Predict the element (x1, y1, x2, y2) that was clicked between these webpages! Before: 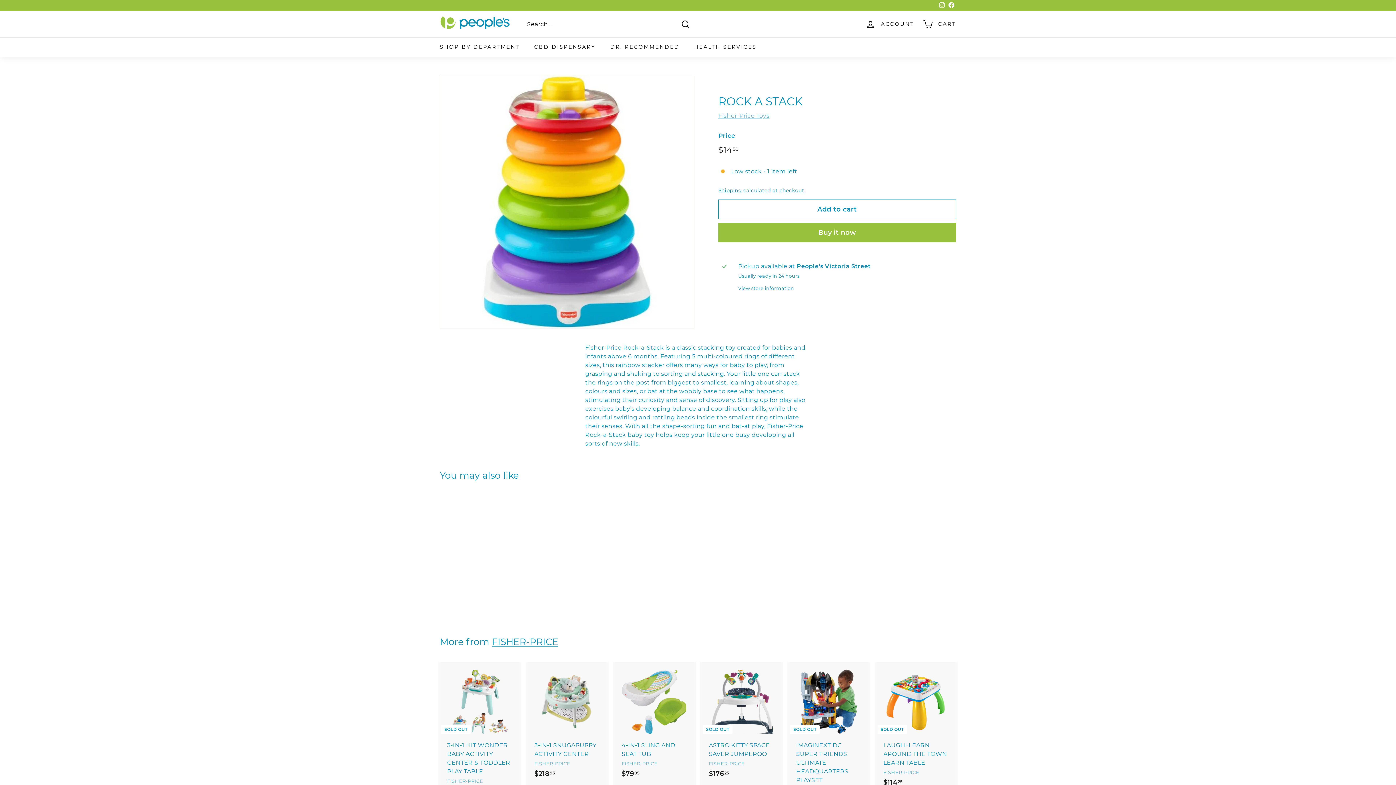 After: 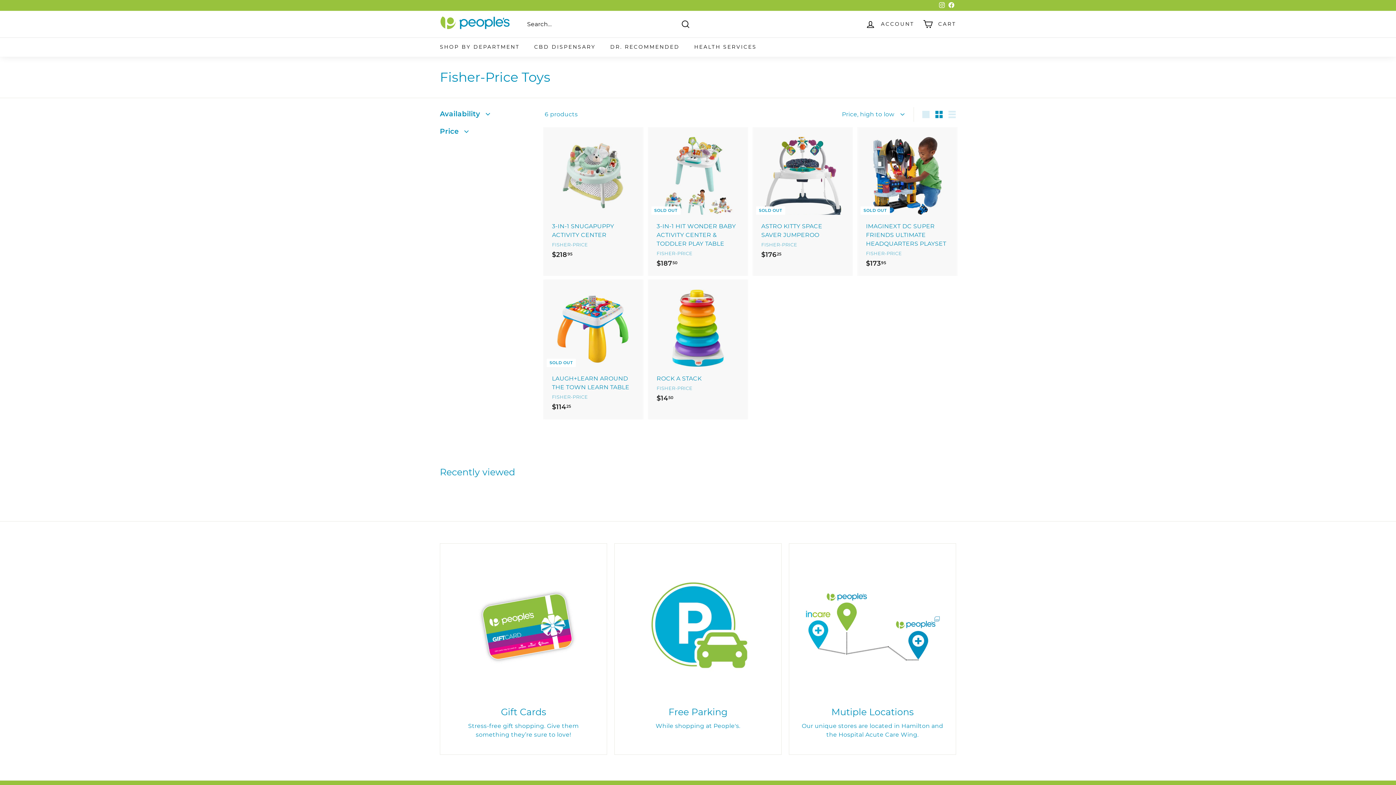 Action: label: Fisher-Price Toys bbox: (718, 112, 769, 119)